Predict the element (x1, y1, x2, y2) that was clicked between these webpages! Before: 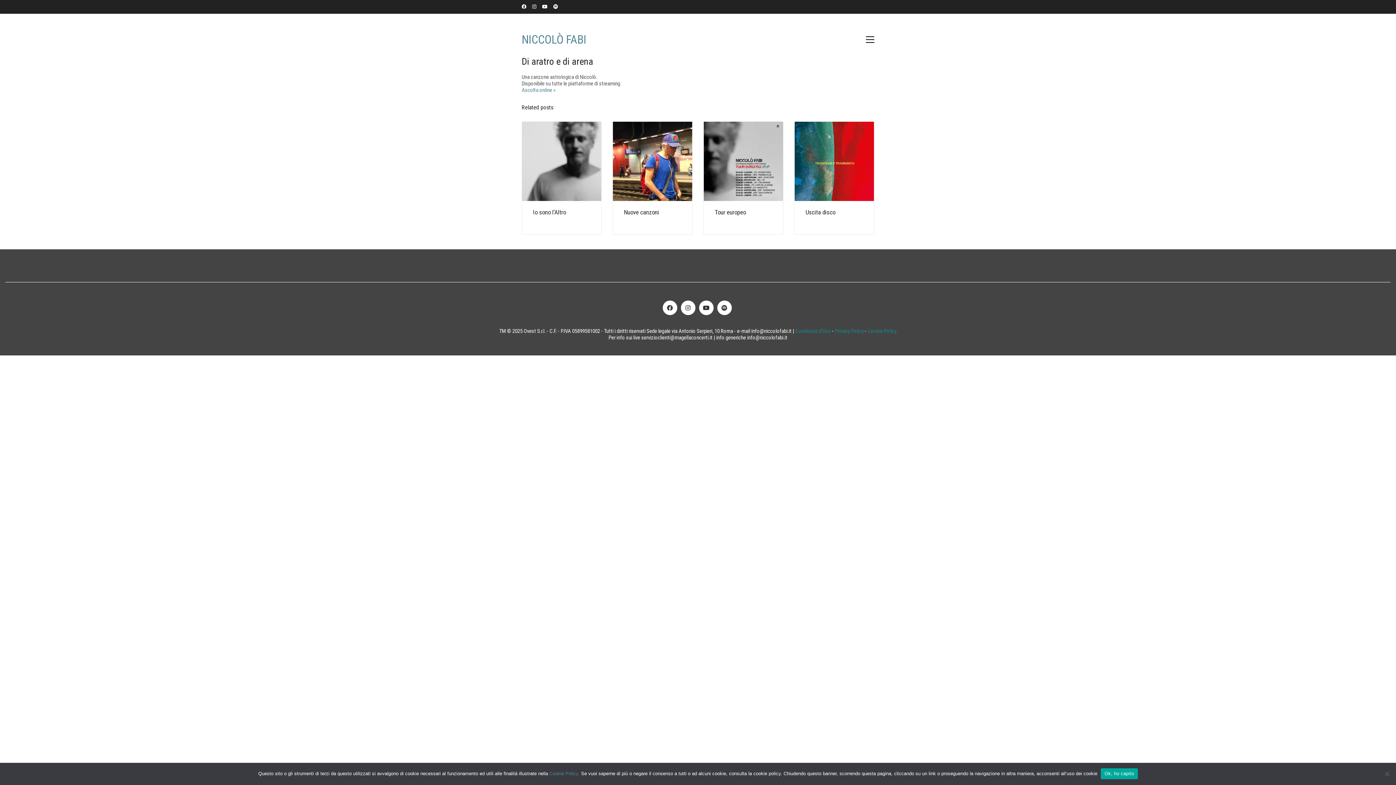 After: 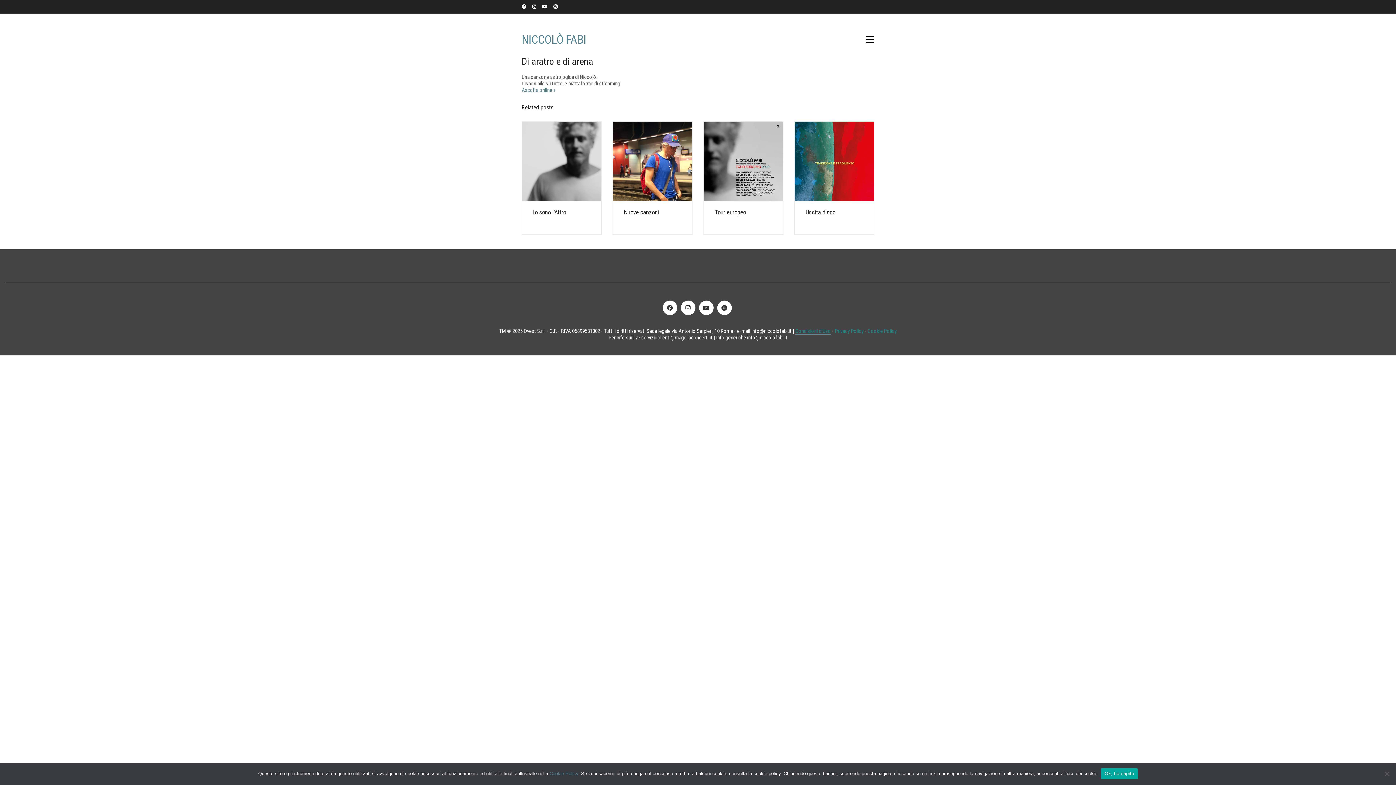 Action: label: Condizioni d'Uso bbox: (795, 327, 831, 334)